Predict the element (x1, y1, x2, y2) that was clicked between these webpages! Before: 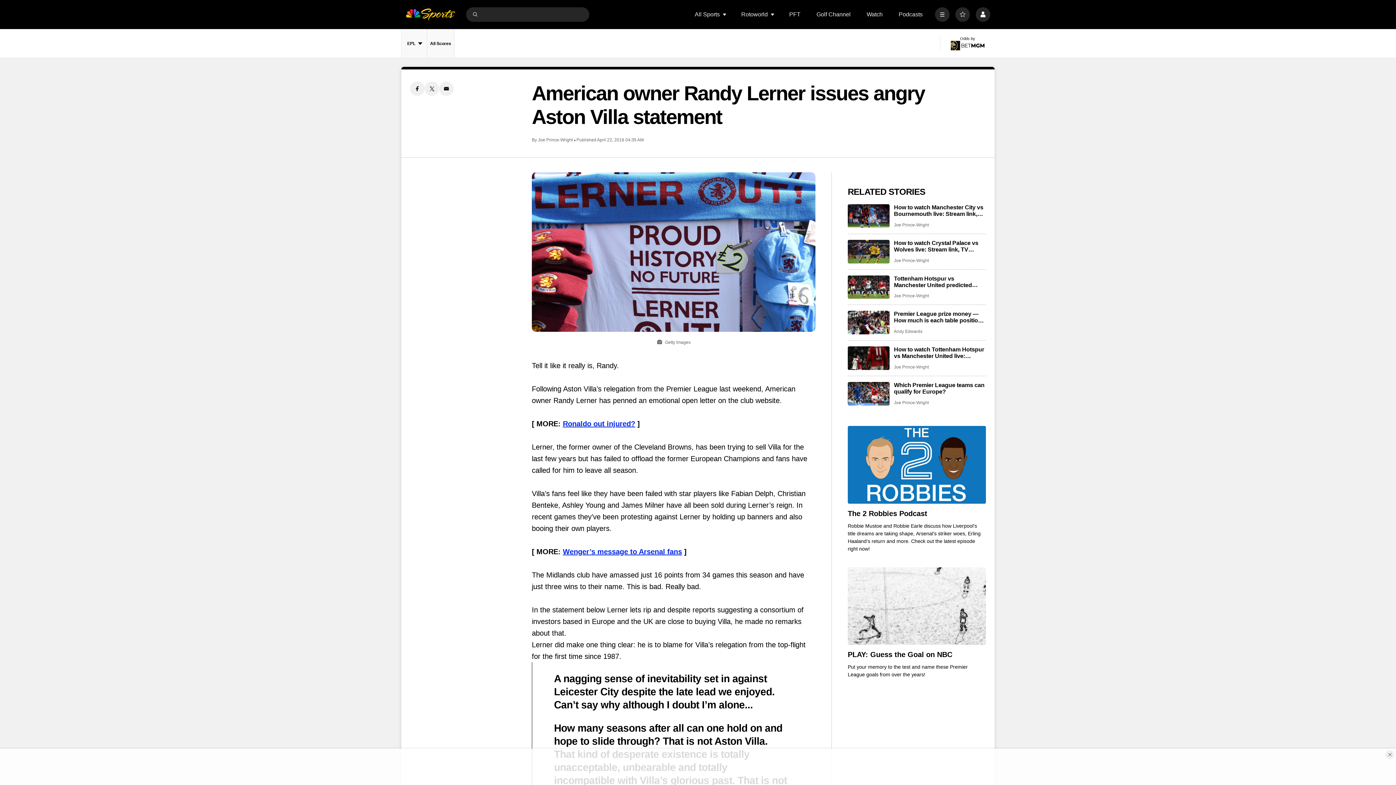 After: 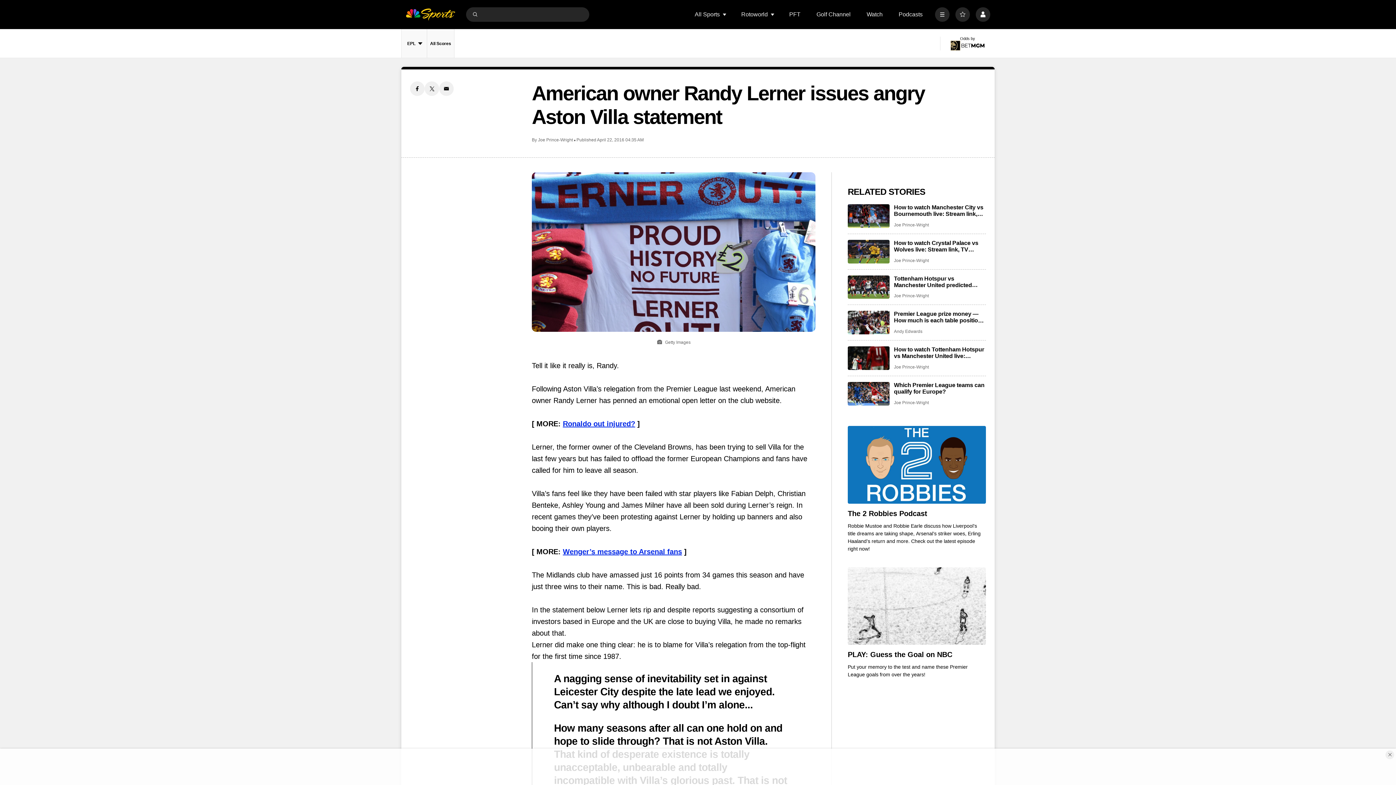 Action: label: Email share bbox: (439, 81, 453, 96)